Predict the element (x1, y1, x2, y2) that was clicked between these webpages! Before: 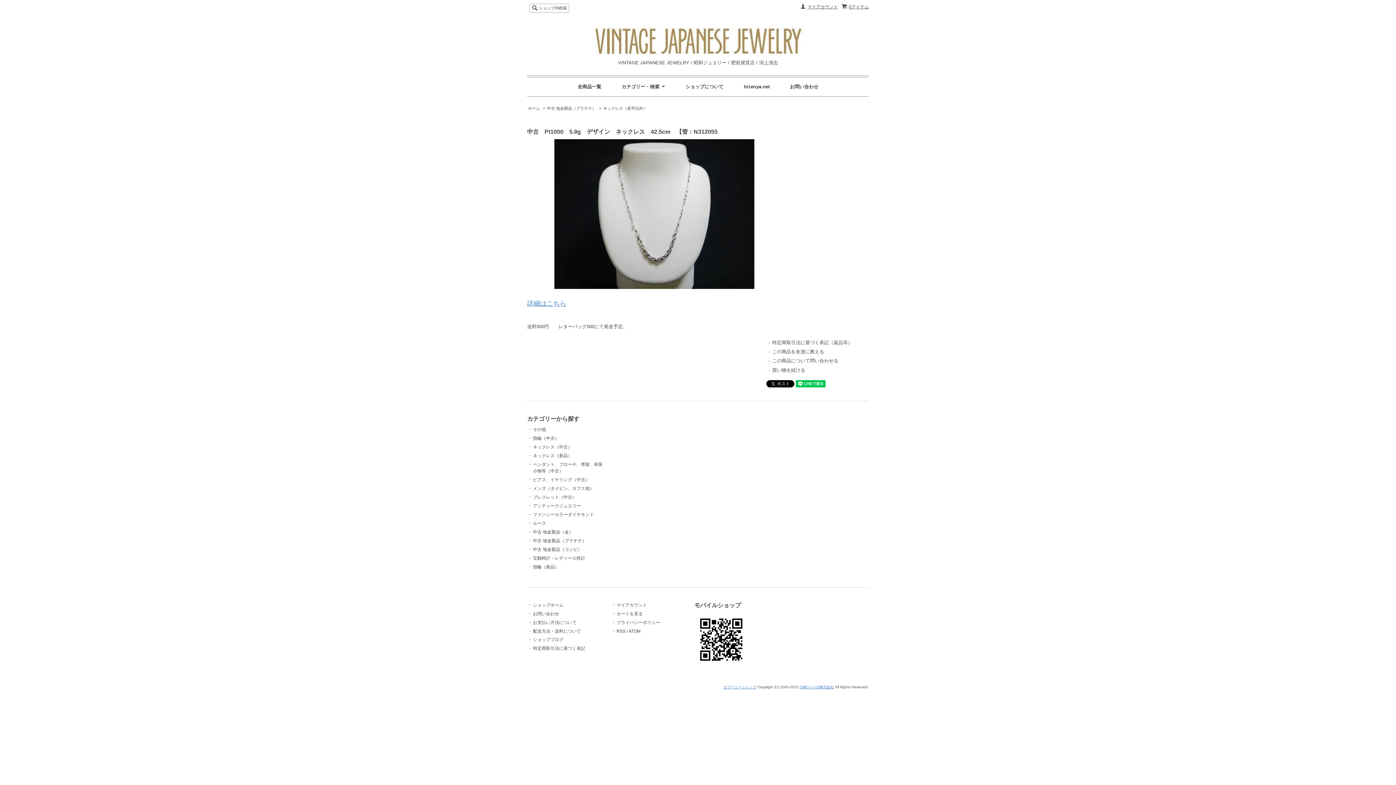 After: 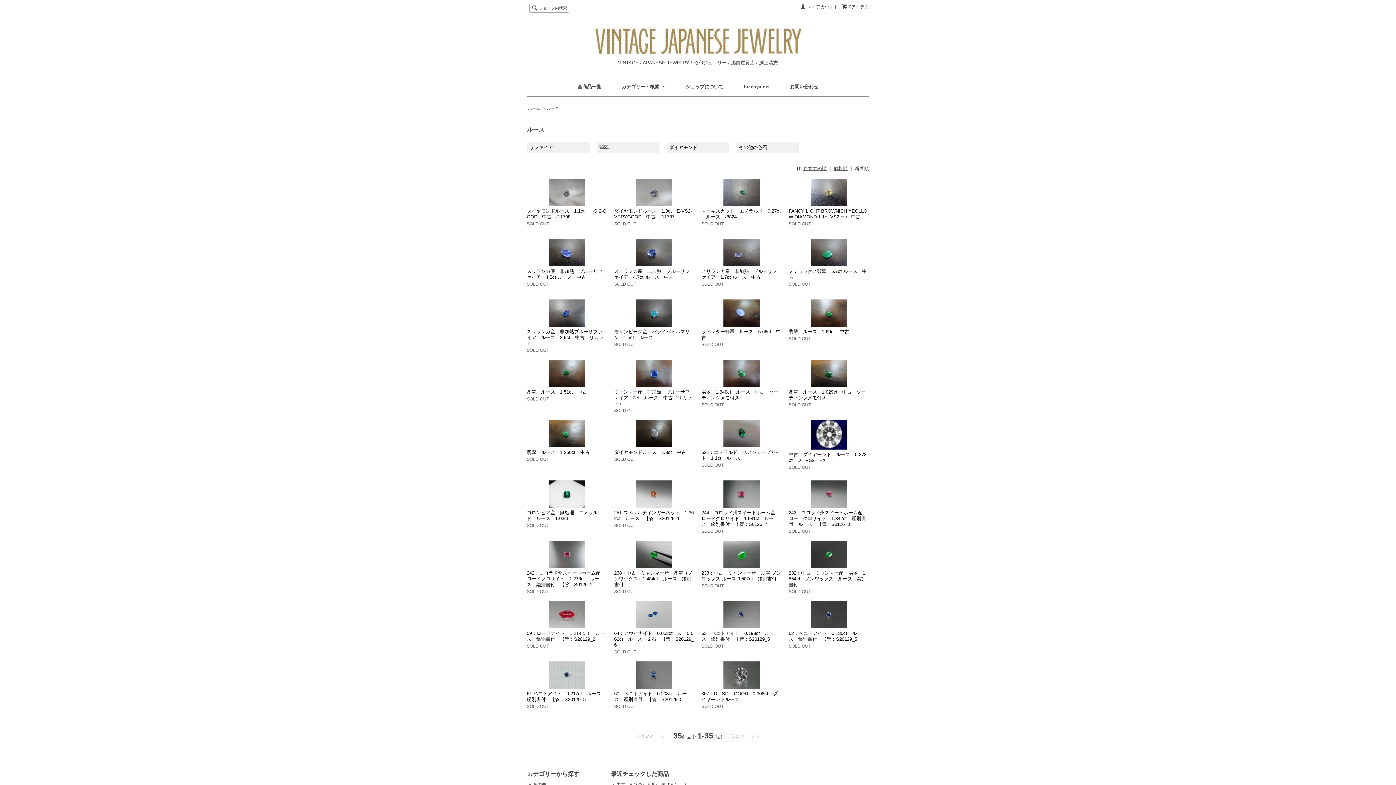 Action: bbox: (533, 520, 546, 526) label: ルース